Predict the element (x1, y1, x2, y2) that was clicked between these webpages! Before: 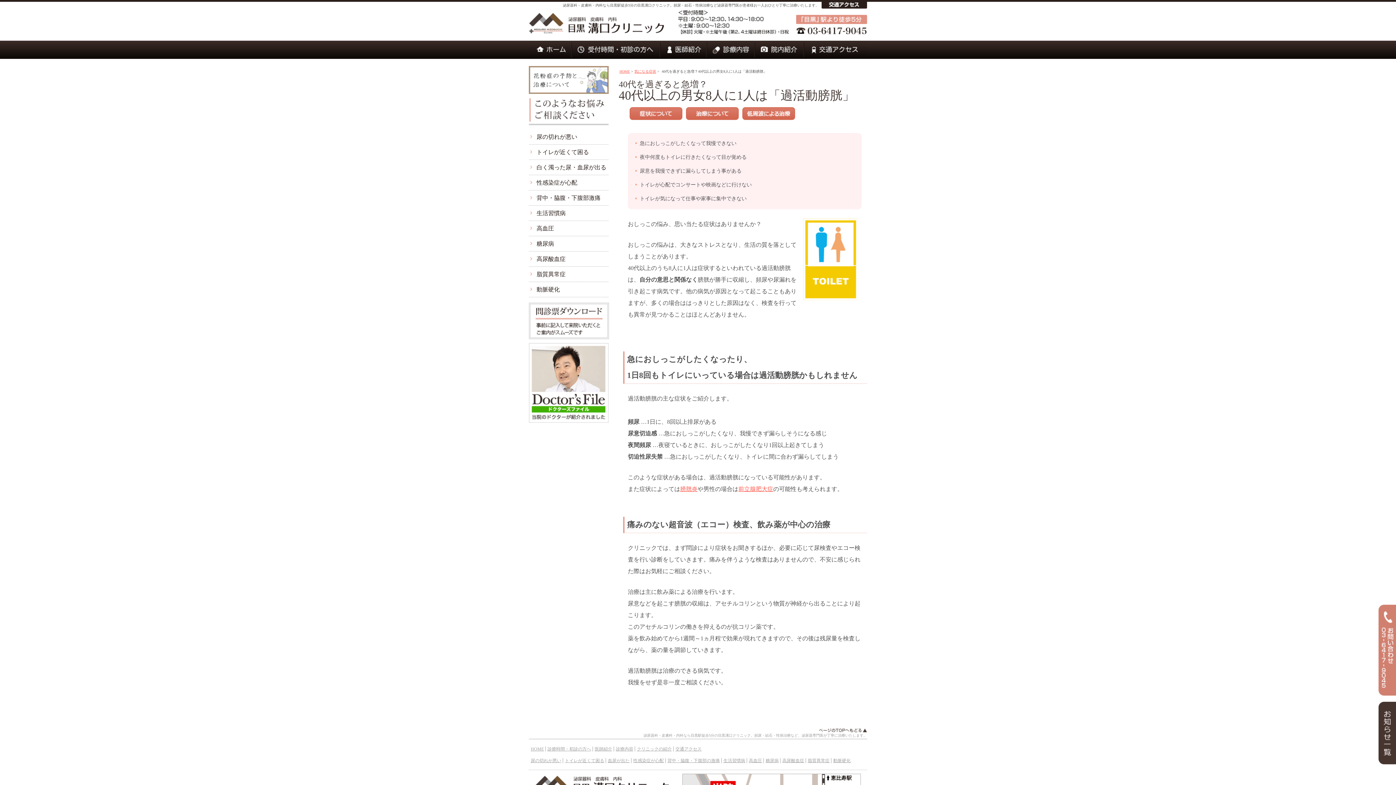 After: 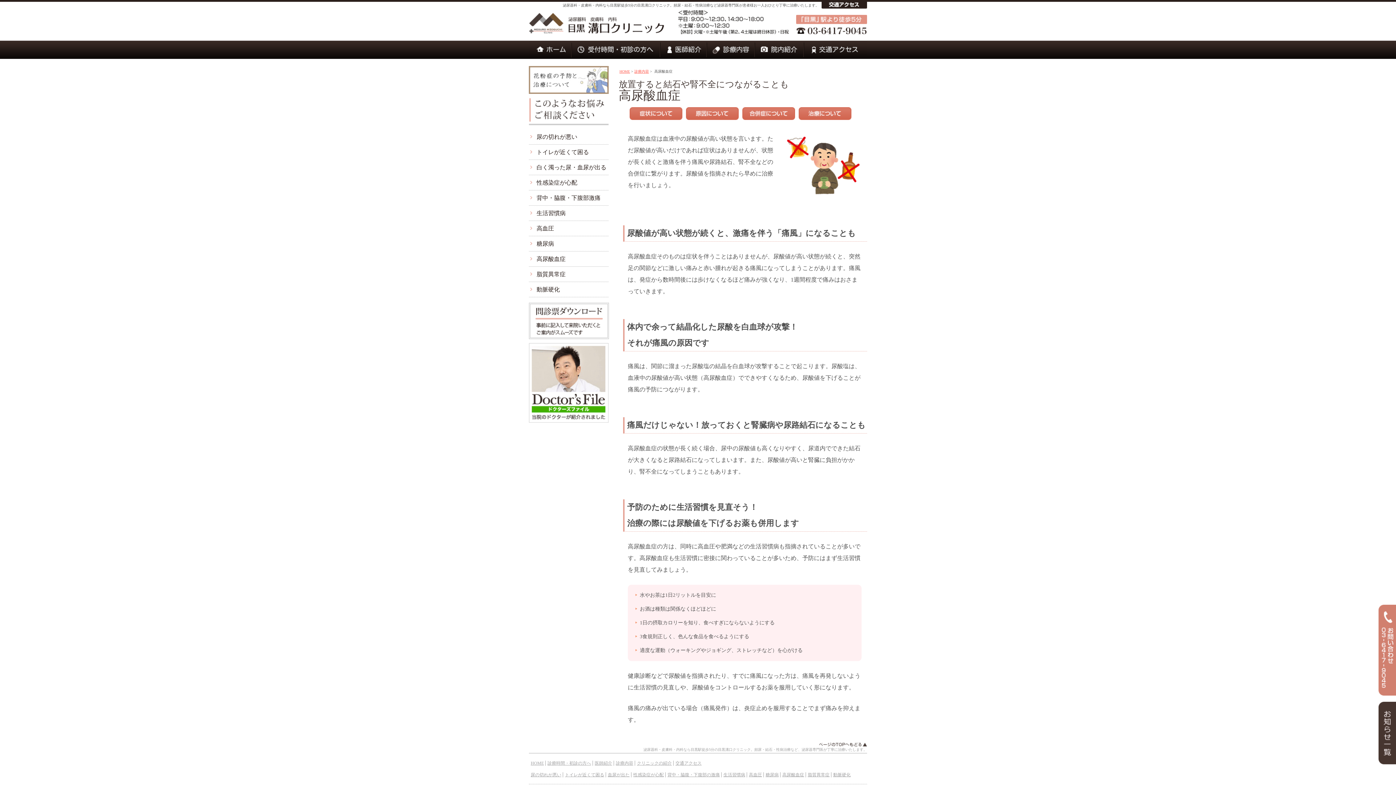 Action: label: 高尿酸血症 bbox: (782, 758, 804, 763)